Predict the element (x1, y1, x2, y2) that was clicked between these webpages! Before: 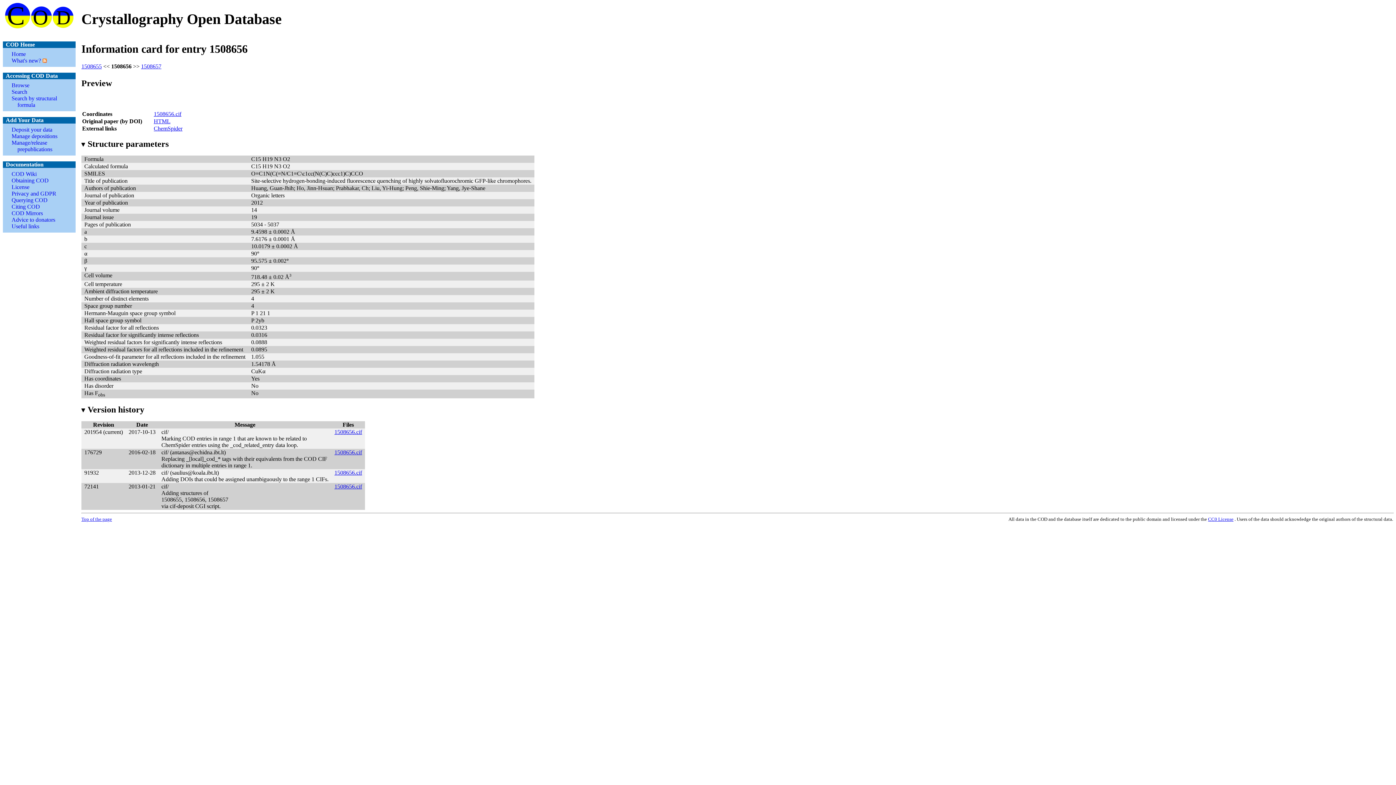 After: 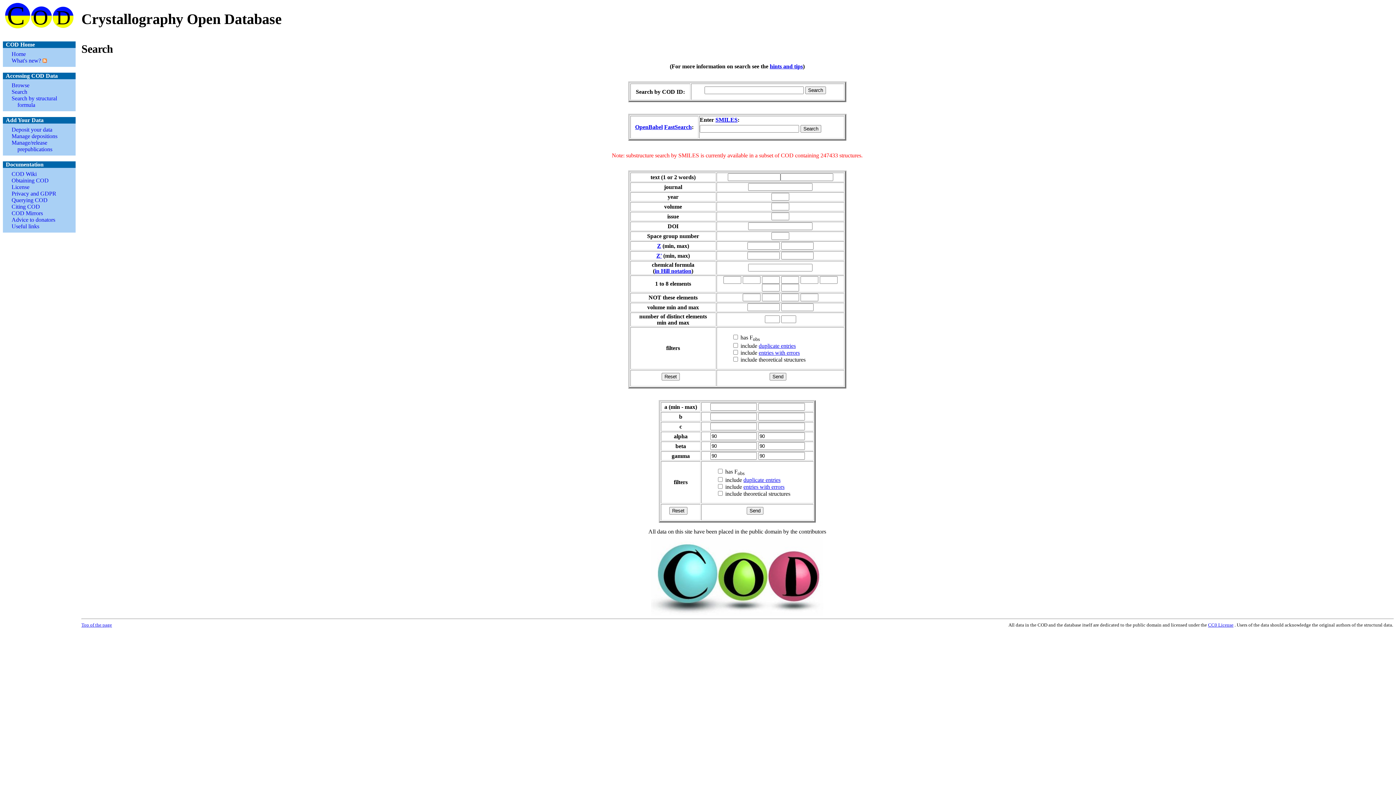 Action: bbox: (11, 88, 27, 94) label: Search